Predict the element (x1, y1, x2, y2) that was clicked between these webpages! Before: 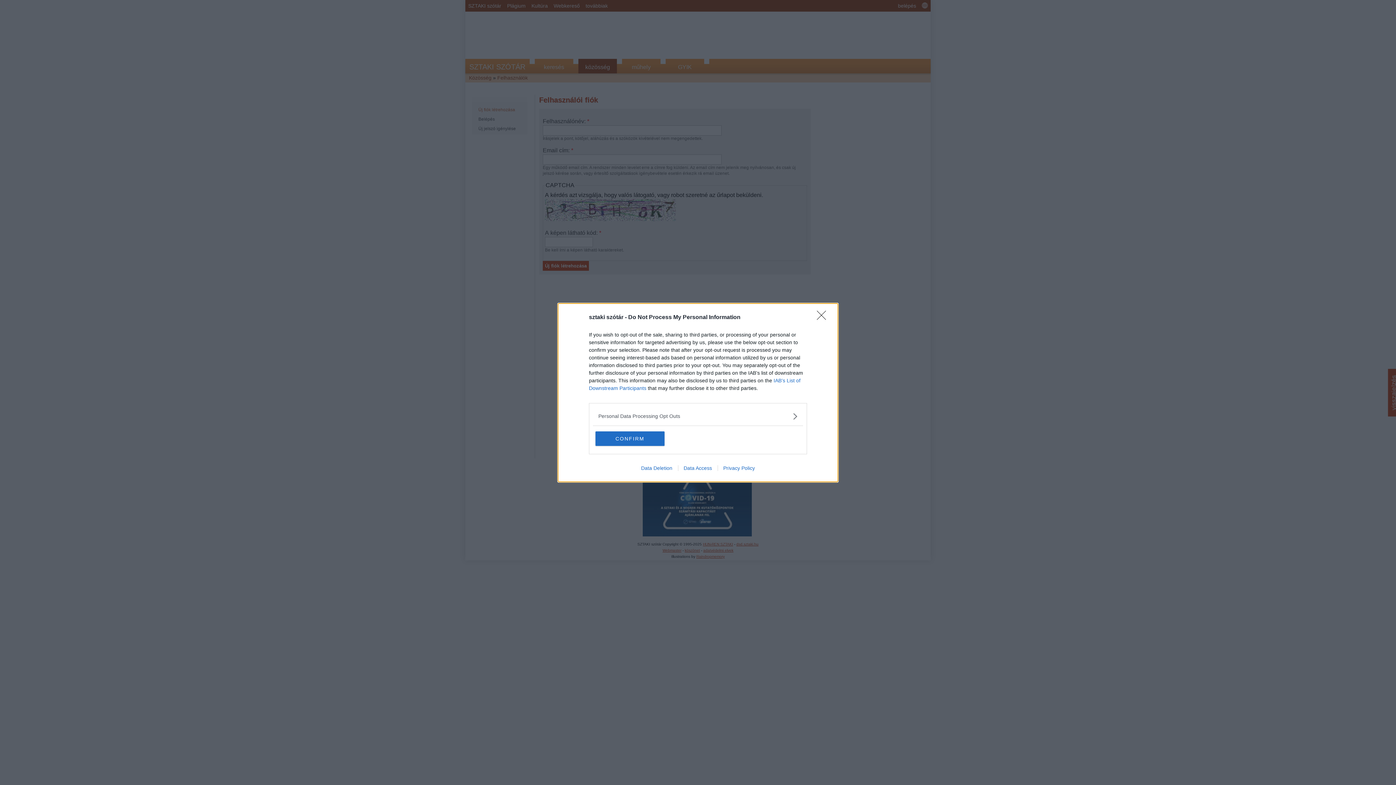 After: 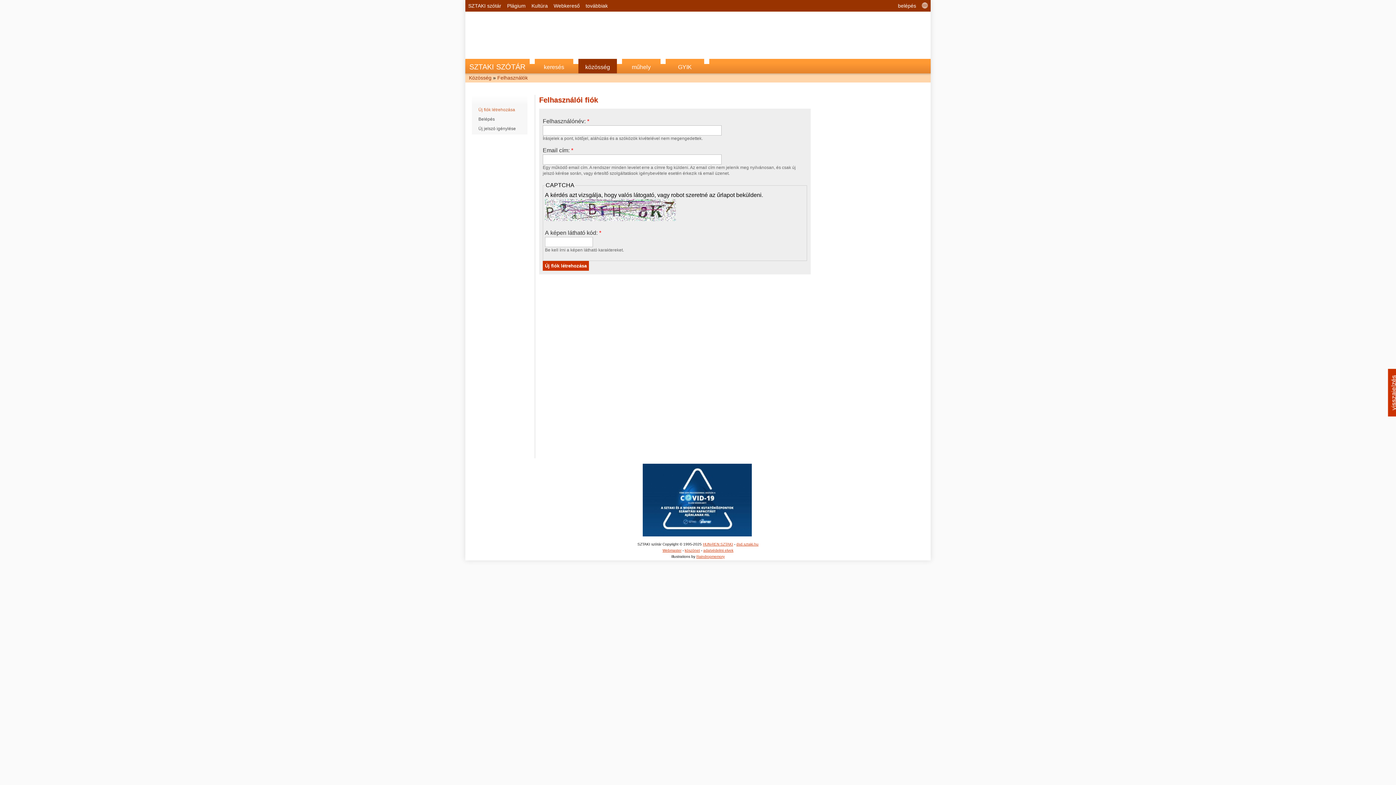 Action: label: CONFIRM bbox: (595, 431, 664, 446)